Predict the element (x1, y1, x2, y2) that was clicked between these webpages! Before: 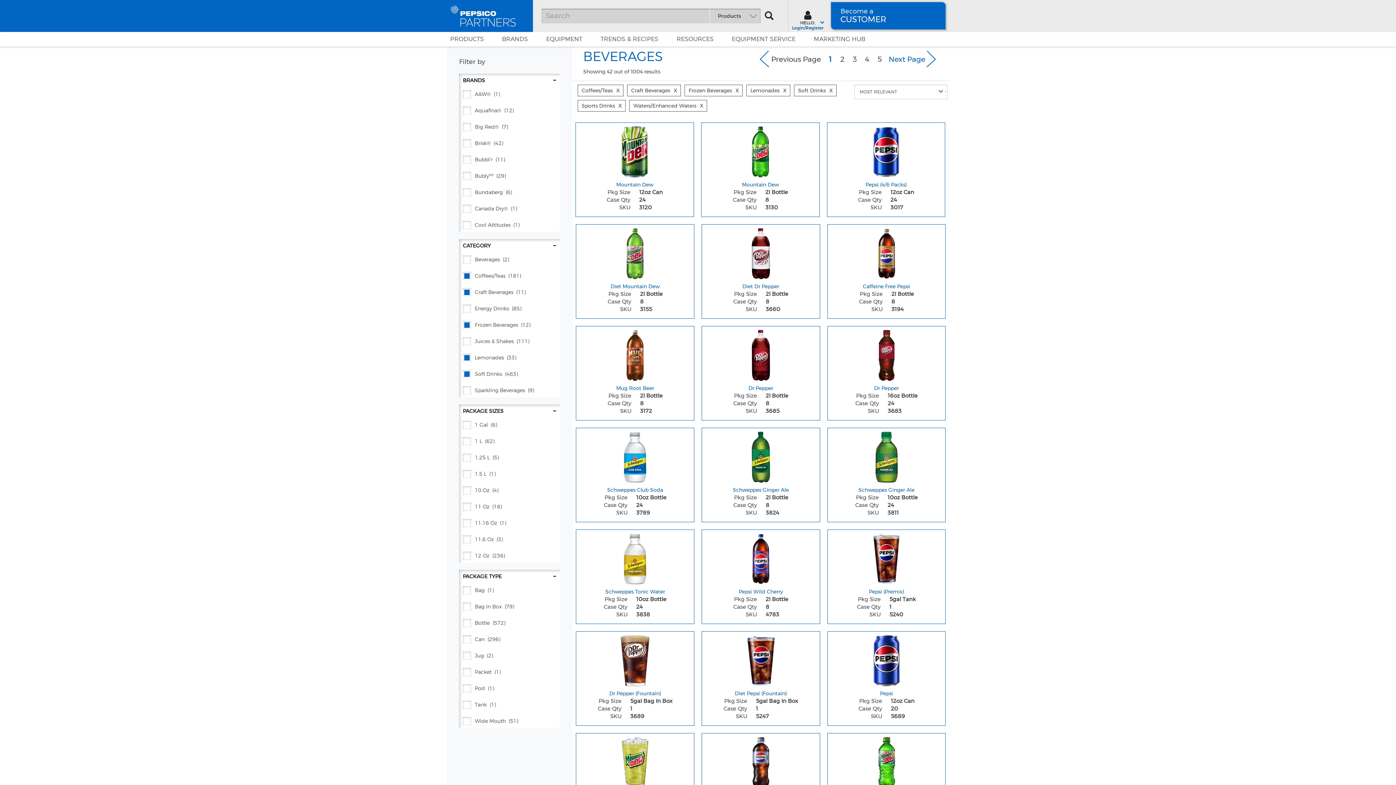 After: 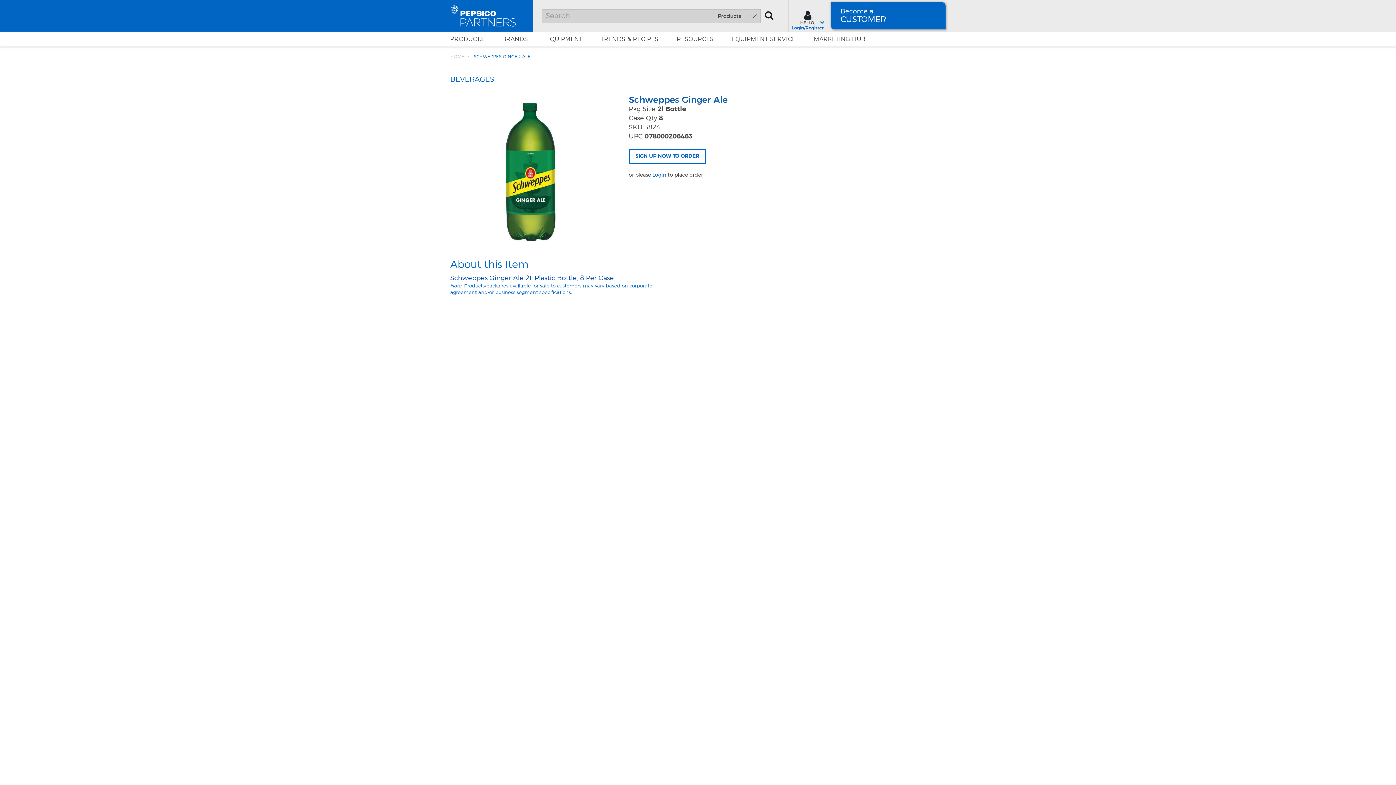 Action: label: Schweppes Ginger Ale - Title for sku 3824 bbox: (733, 486, 789, 493)